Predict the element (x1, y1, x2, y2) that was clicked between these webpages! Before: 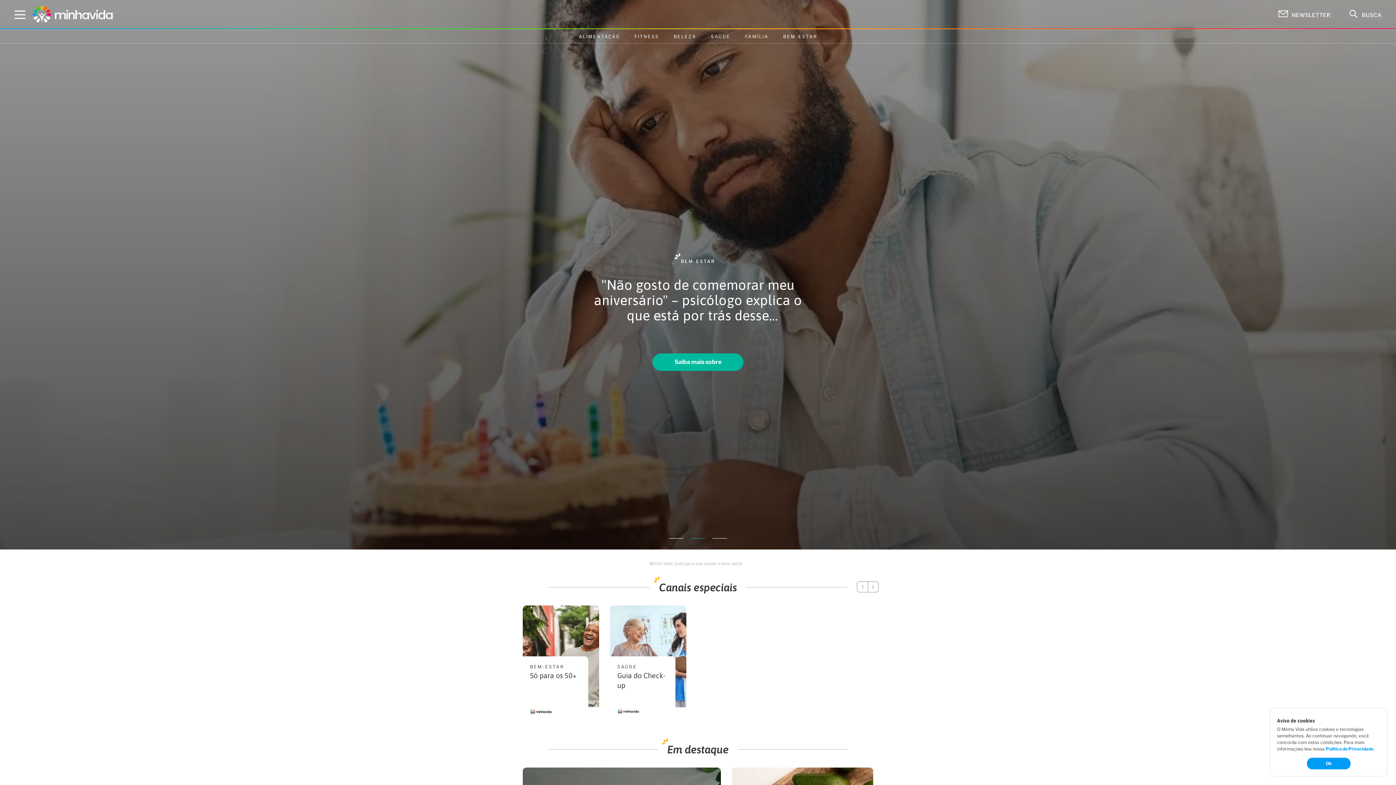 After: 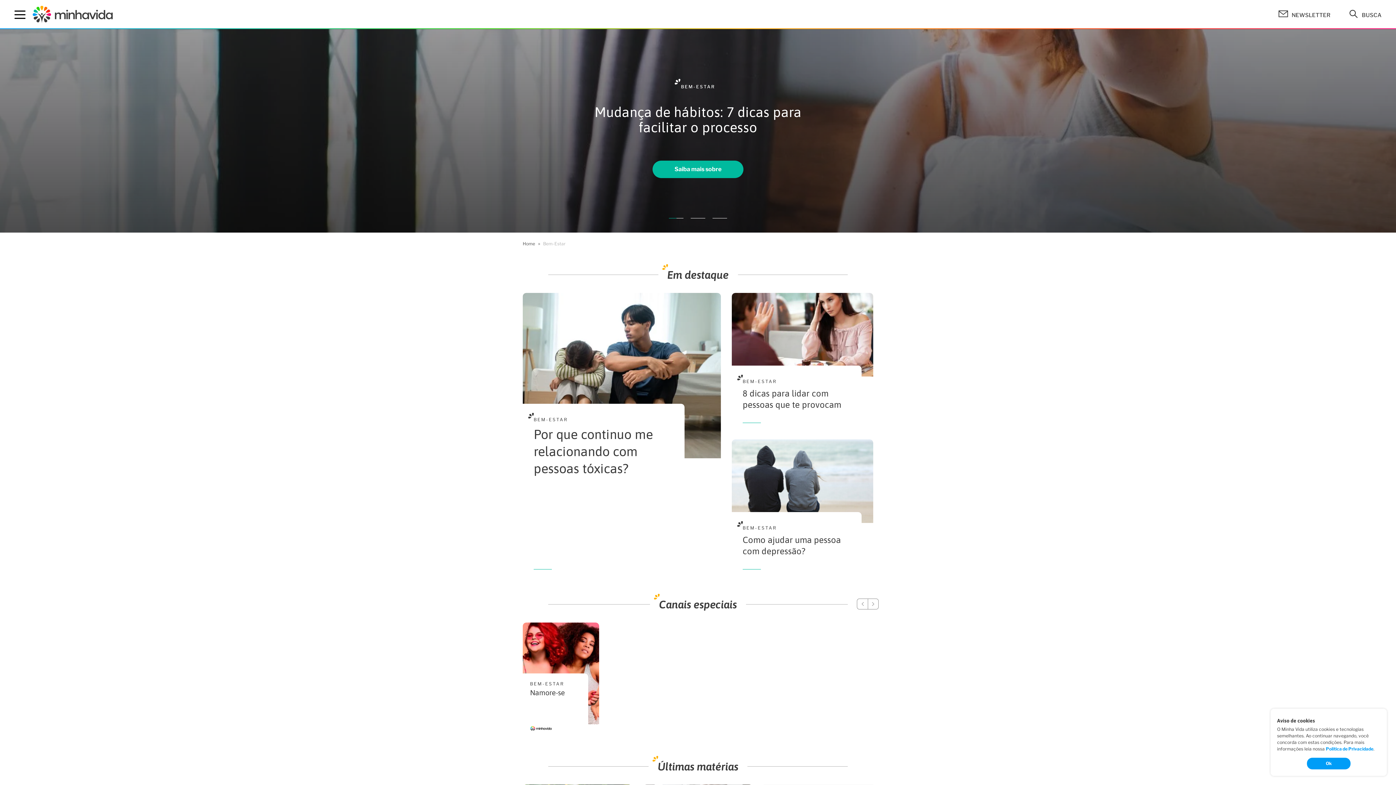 Action: bbox: (783, 29, 817, 43) label: BEM-ESTAR